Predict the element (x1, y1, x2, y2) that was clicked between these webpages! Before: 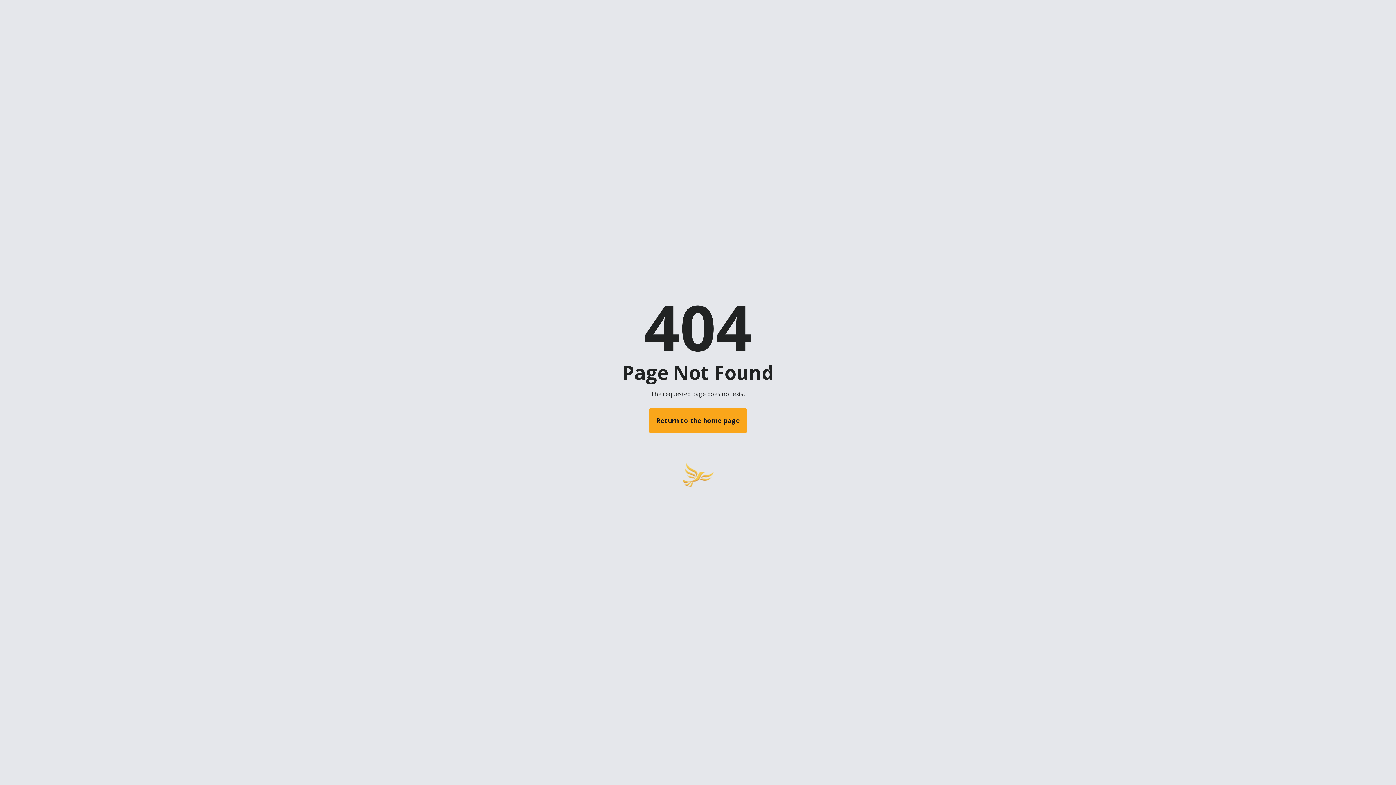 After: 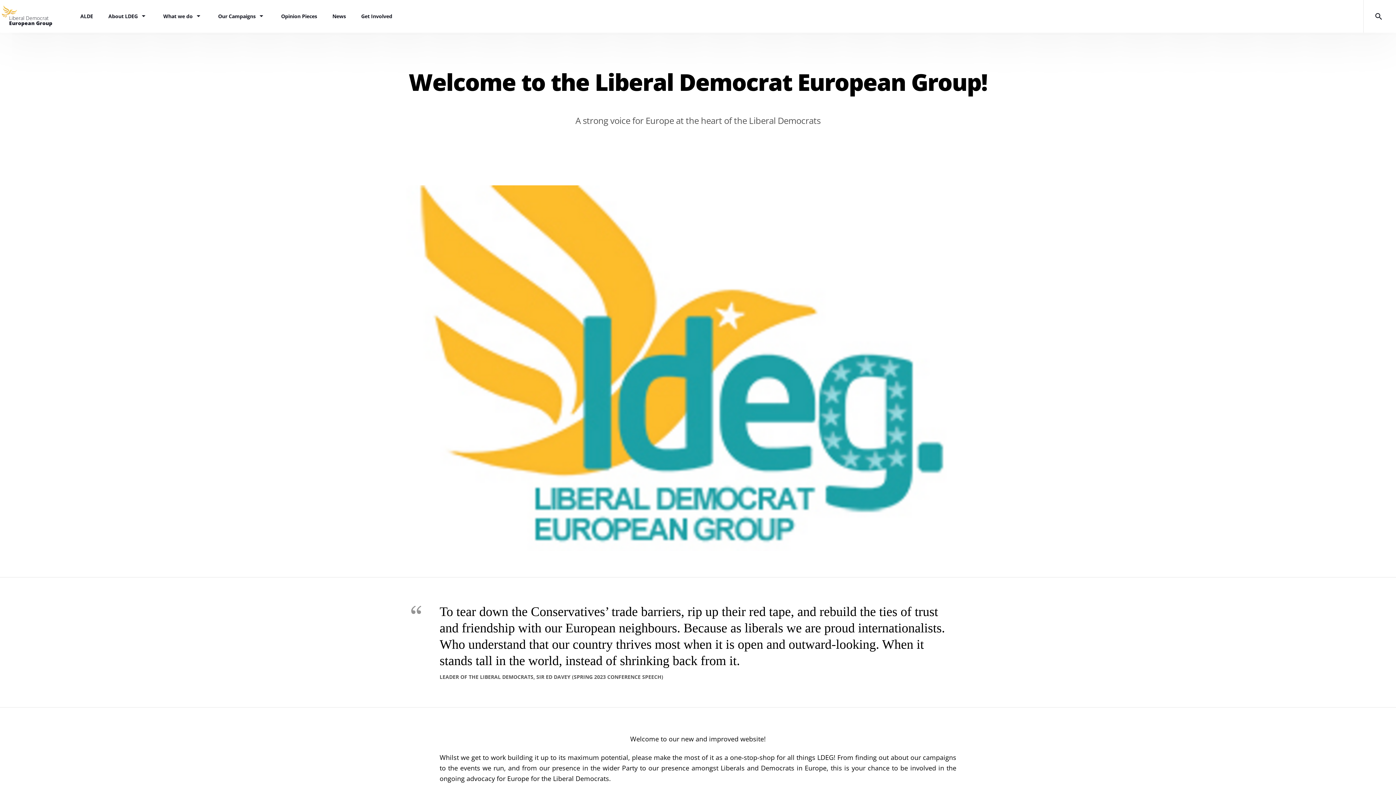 Action: label: Return to the home page bbox: (649, 408, 747, 433)